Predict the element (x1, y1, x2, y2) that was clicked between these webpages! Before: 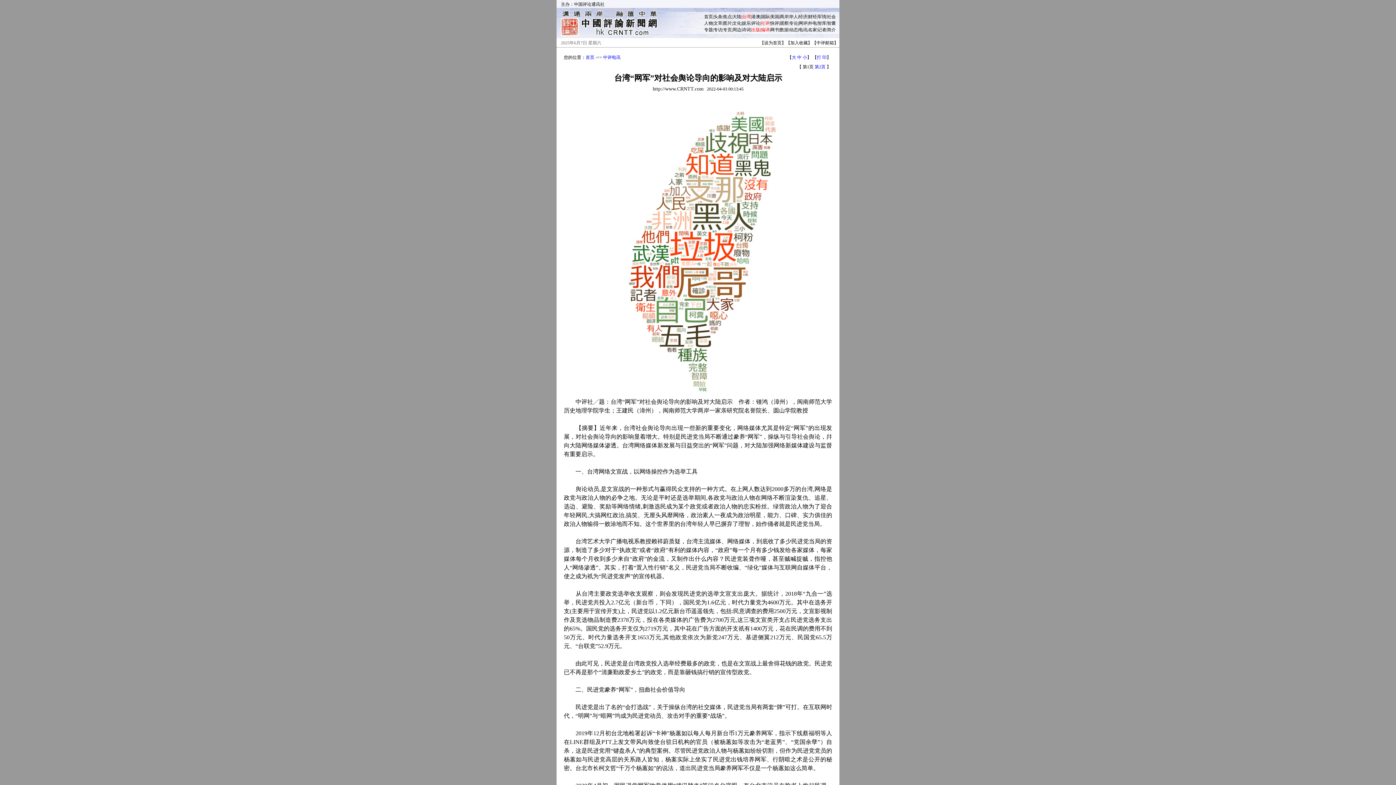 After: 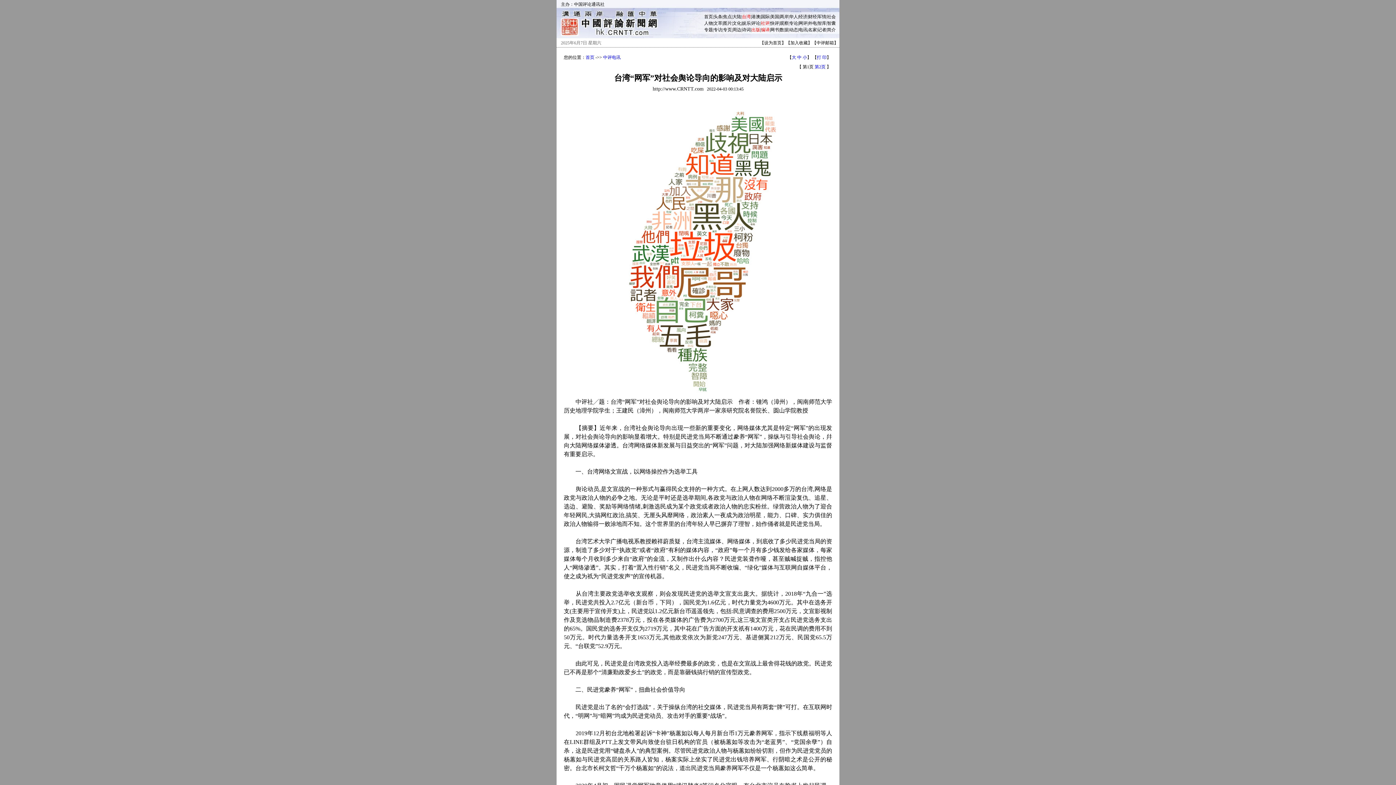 Action: label: 记者 bbox: (817, 27, 826, 32)